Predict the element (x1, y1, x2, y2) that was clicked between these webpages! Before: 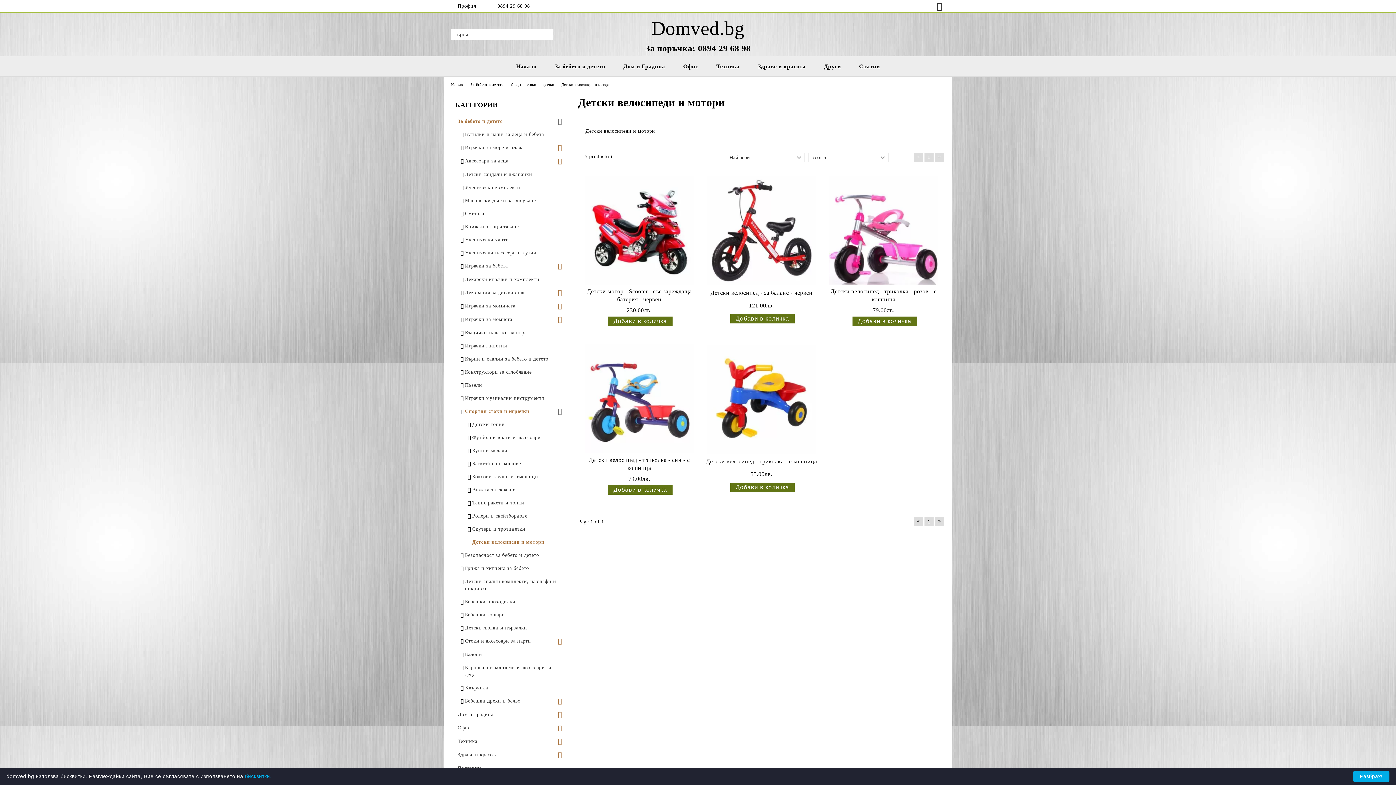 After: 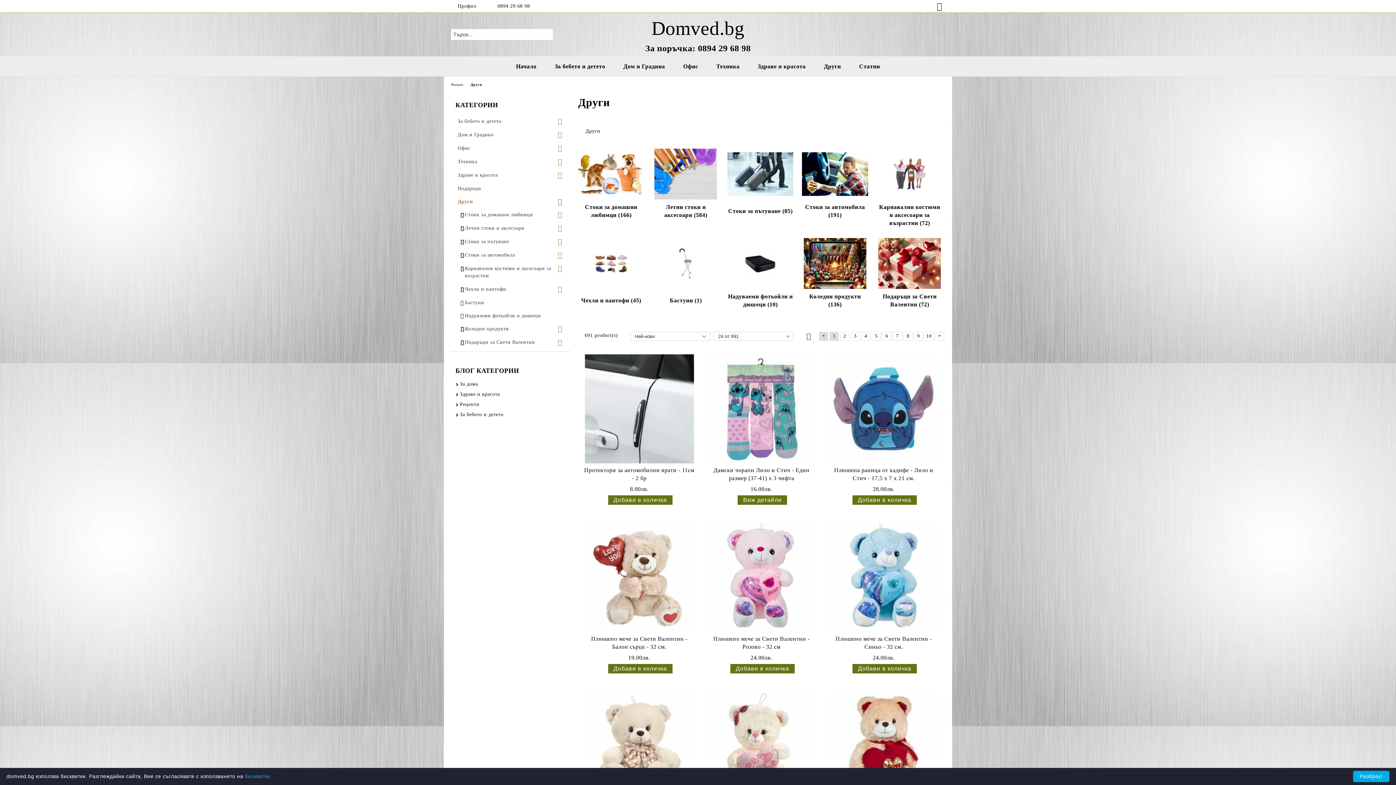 Action: bbox: (815, 58, 850, 74) label: Други